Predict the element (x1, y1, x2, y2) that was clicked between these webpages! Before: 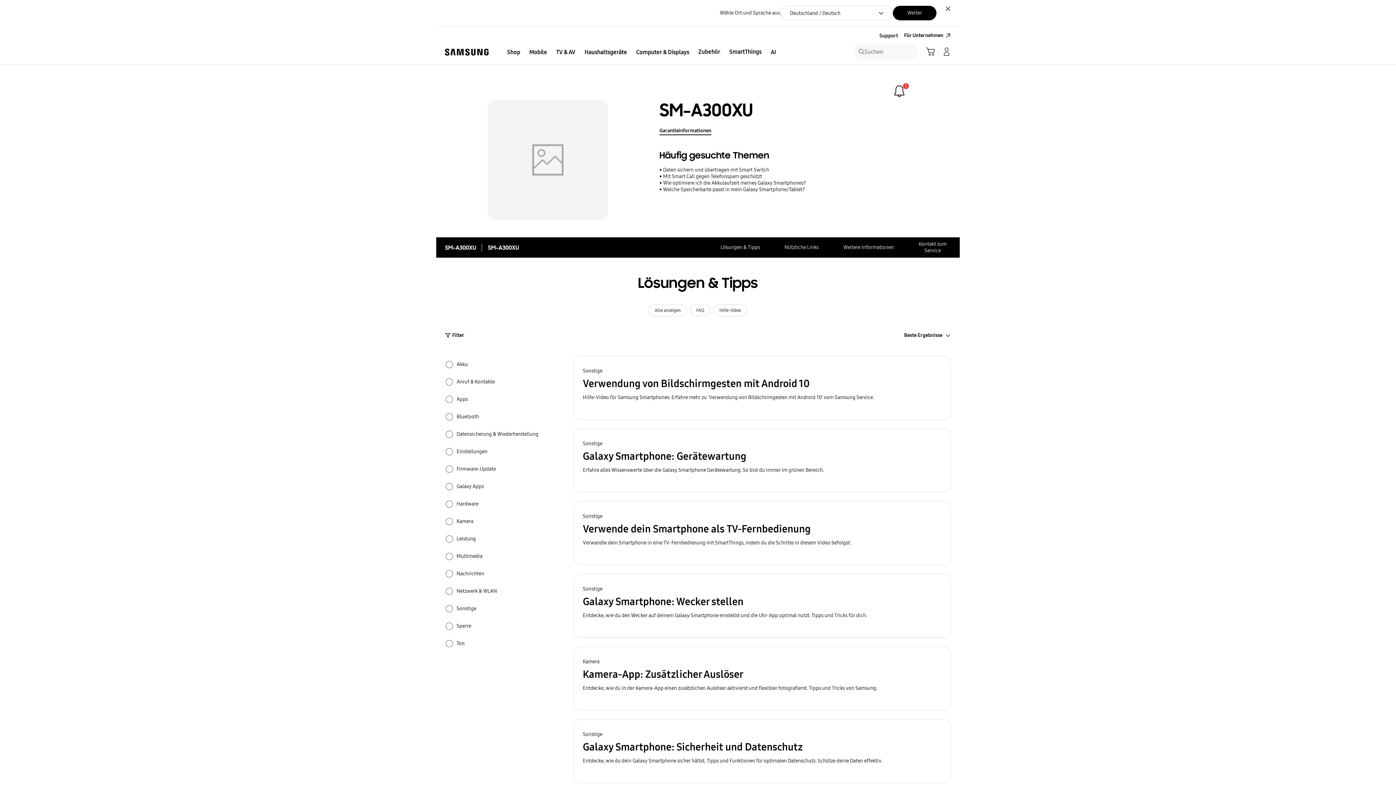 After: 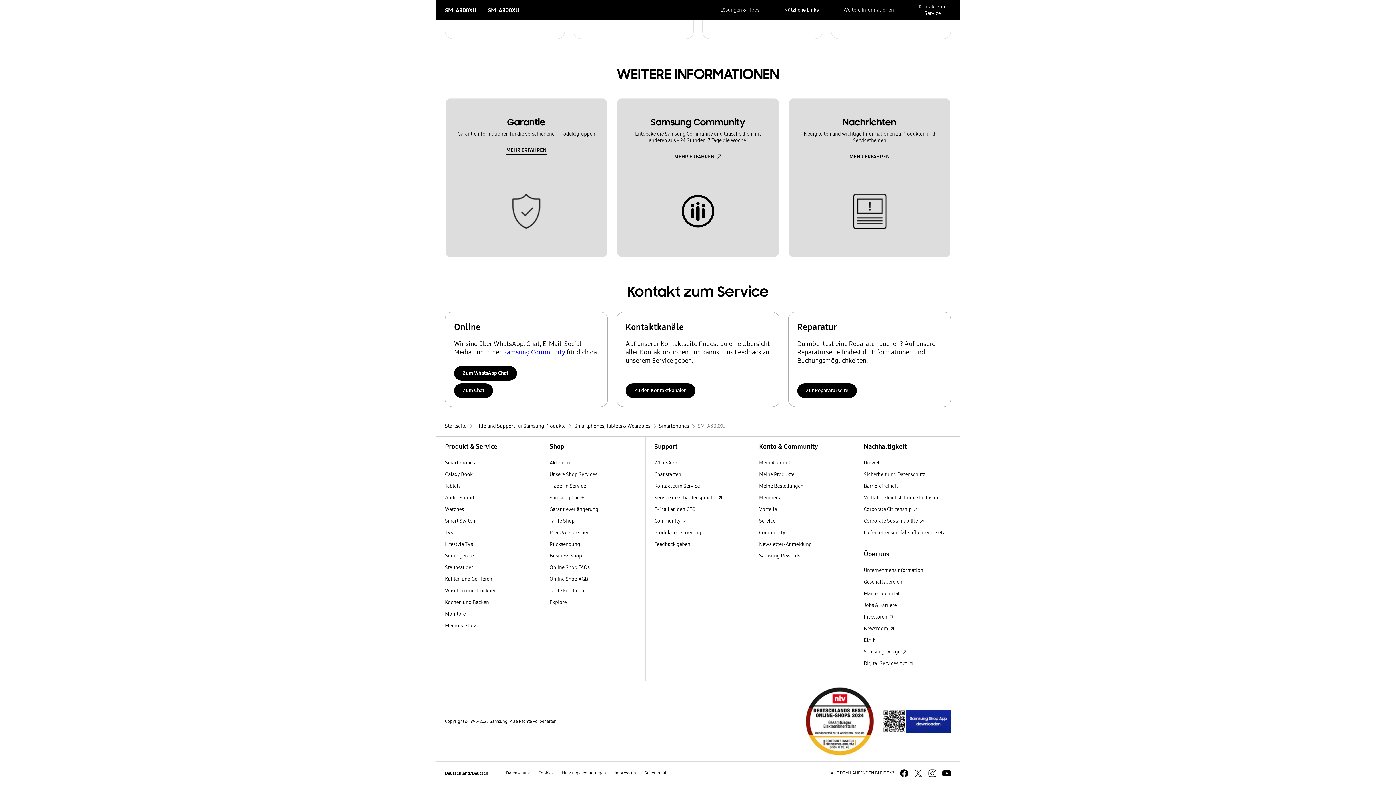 Action: bbox: (918, 237, 946, 257) label: Kontakt zum
Service